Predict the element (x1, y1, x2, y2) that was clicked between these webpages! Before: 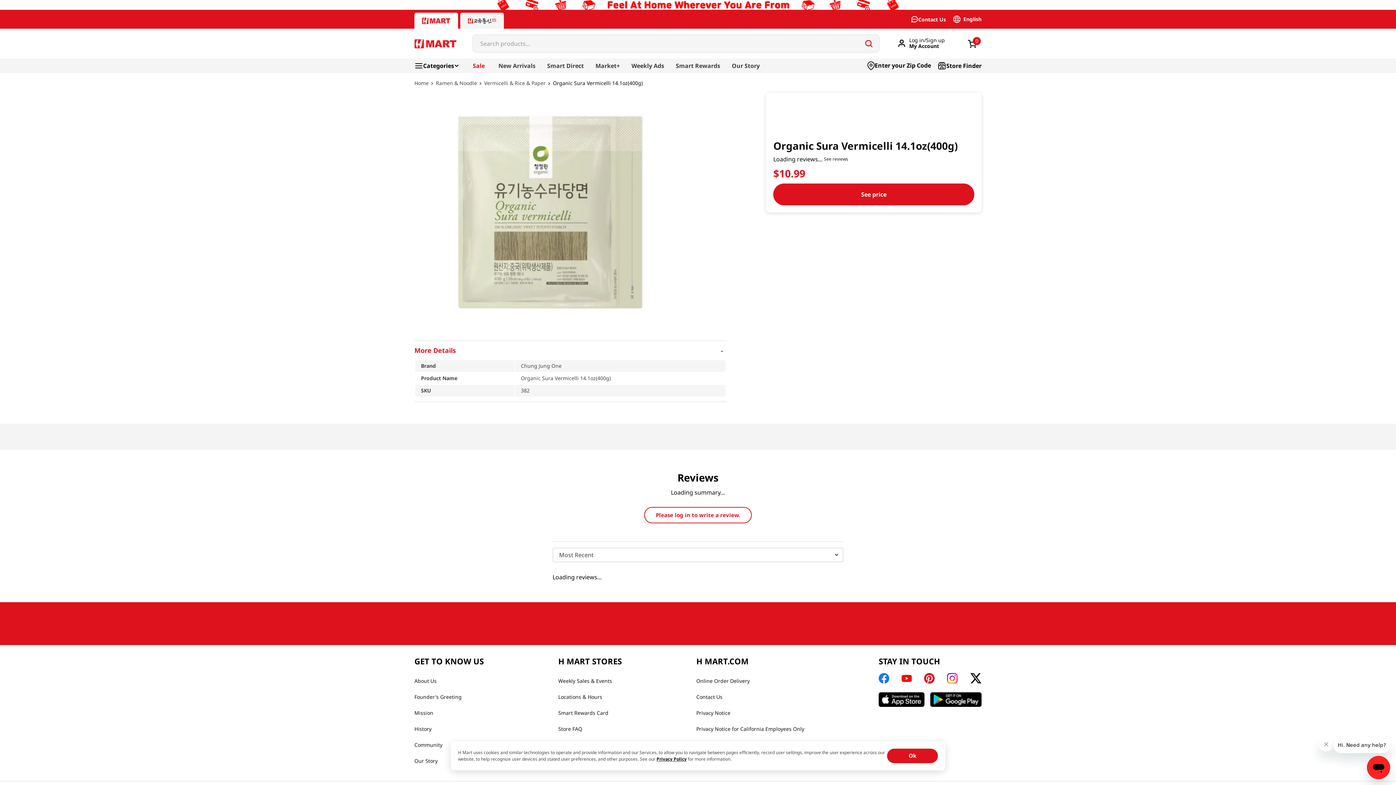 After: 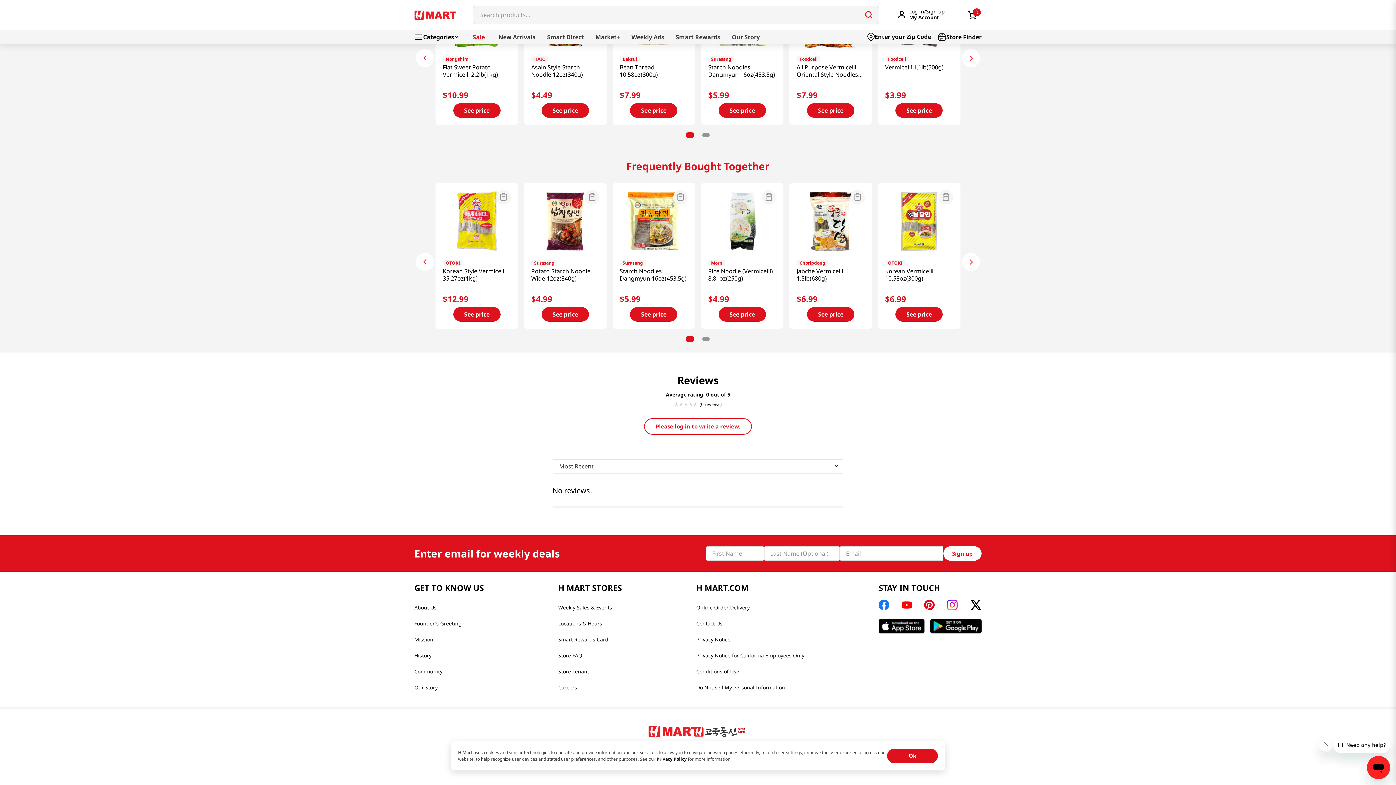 Action: bbox: (696, 697, 804, 713) label: Conditions of Use